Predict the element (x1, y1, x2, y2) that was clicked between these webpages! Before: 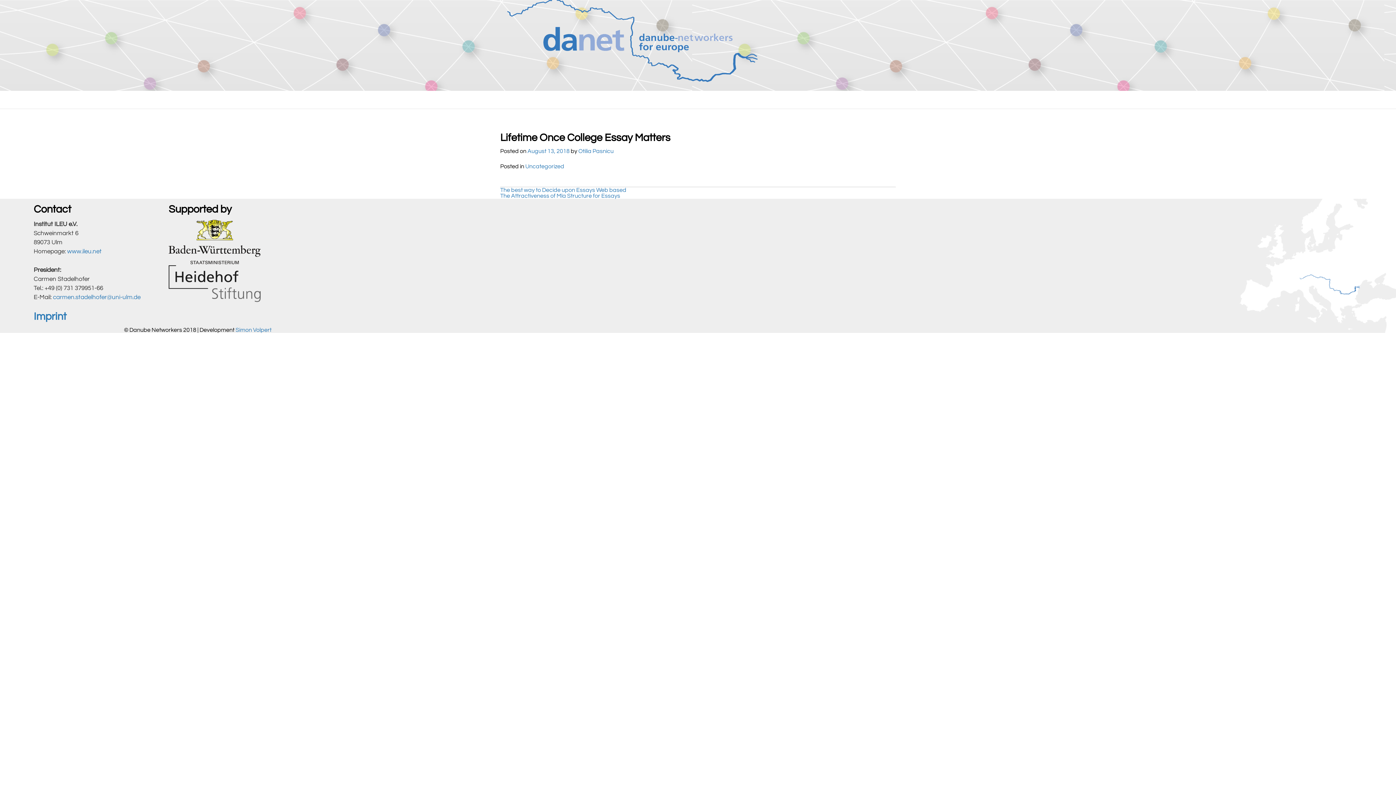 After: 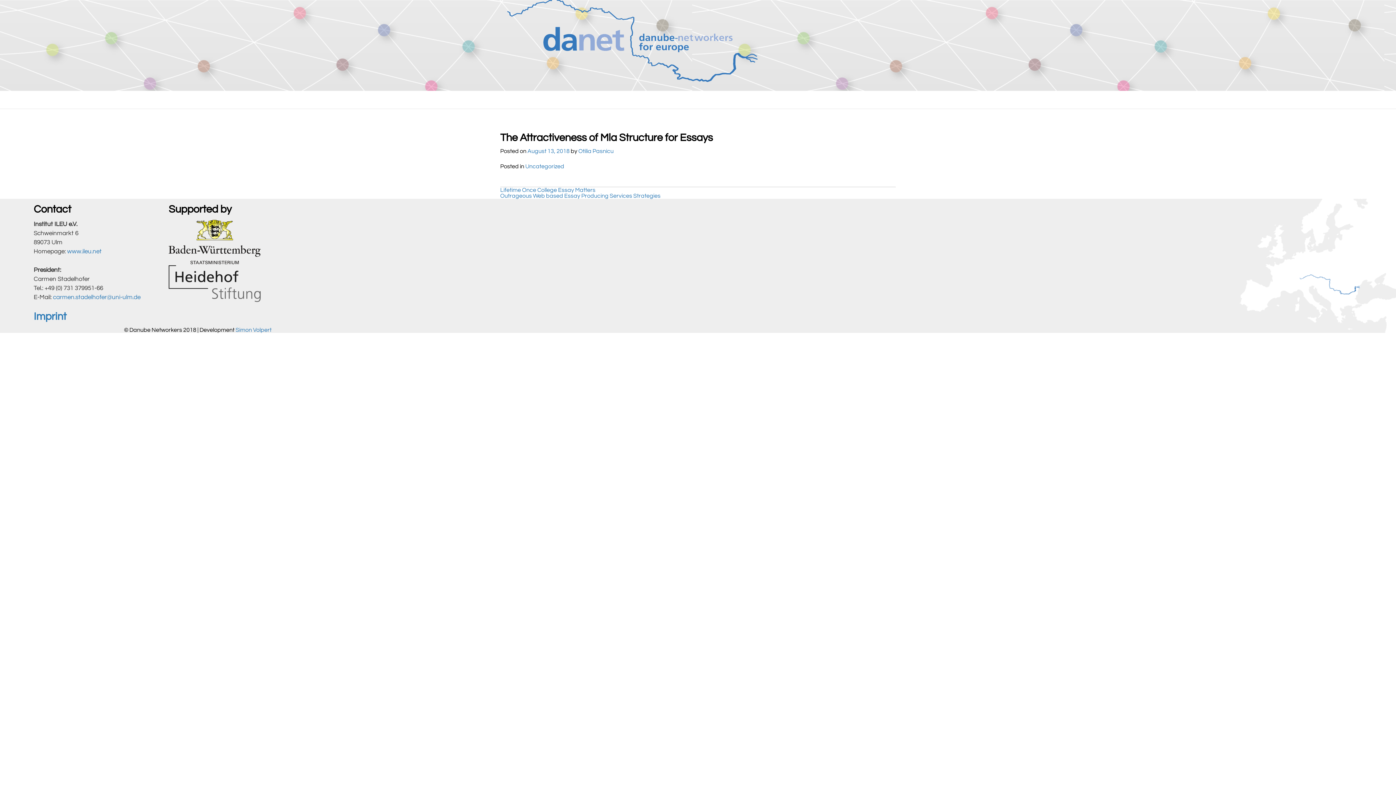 Action: bbox: (500, 192, 620, 198) label: The Attractiveness of Mla Structure for Essays